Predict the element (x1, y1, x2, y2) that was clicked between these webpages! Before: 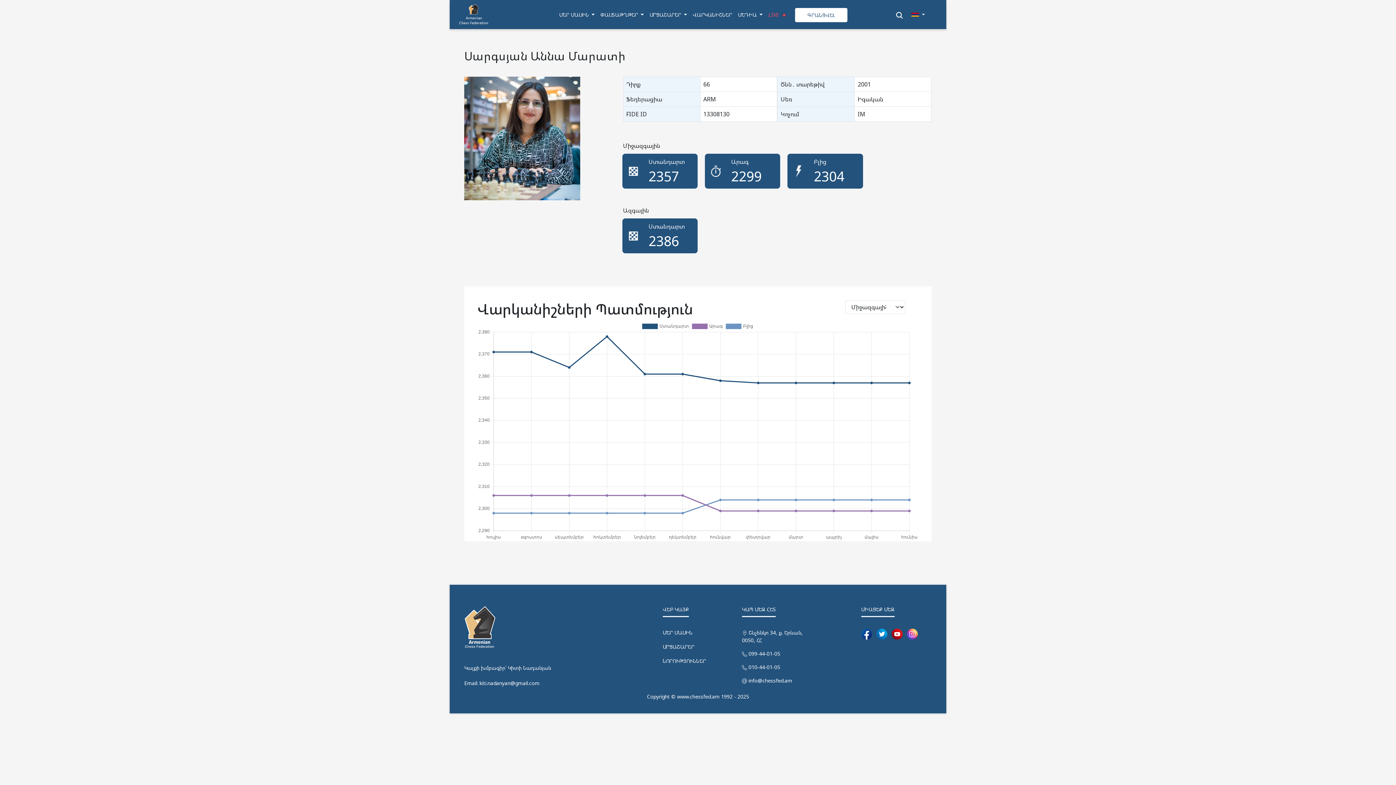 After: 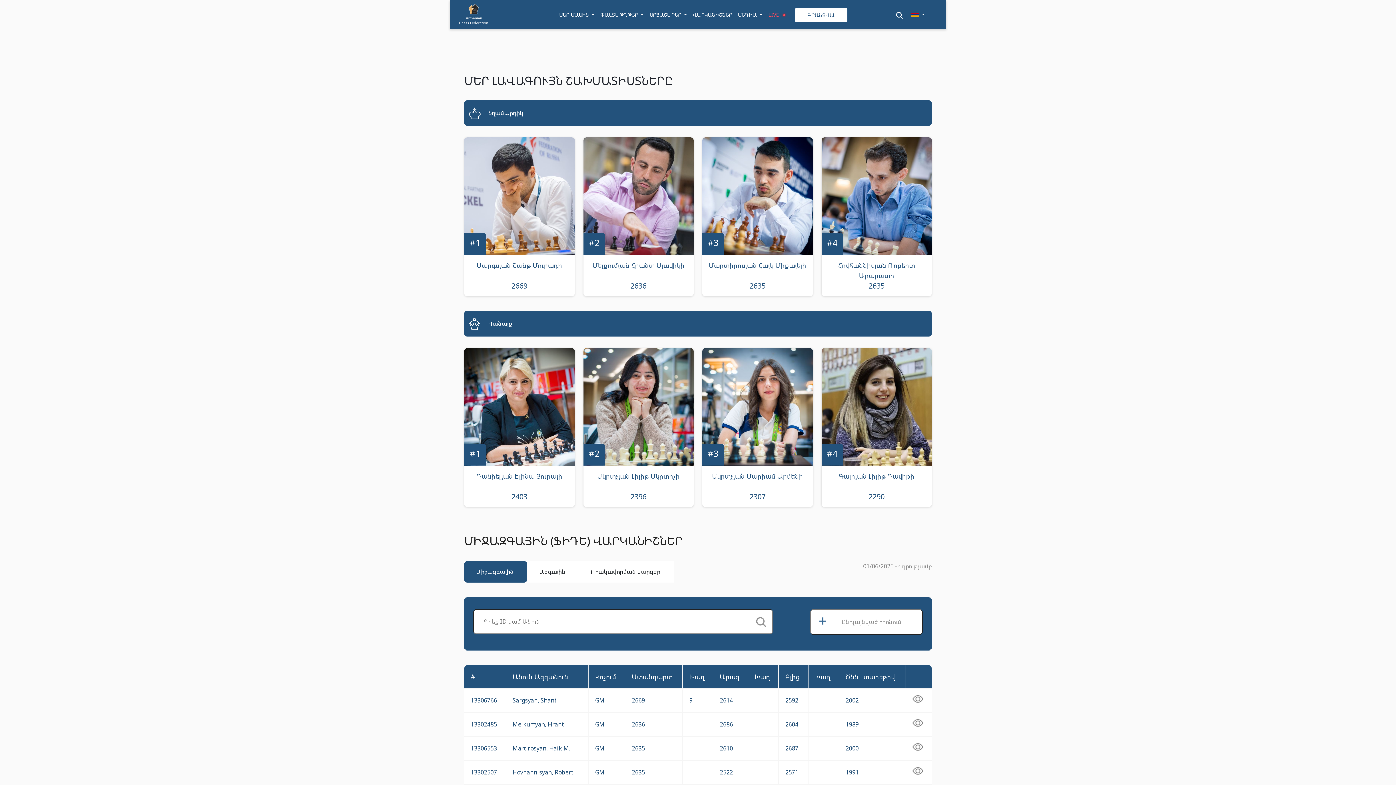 Action: bbox: (690, 0, 735, 29) label: ՎԱՐԿԱՆԻՇՆԵՐ